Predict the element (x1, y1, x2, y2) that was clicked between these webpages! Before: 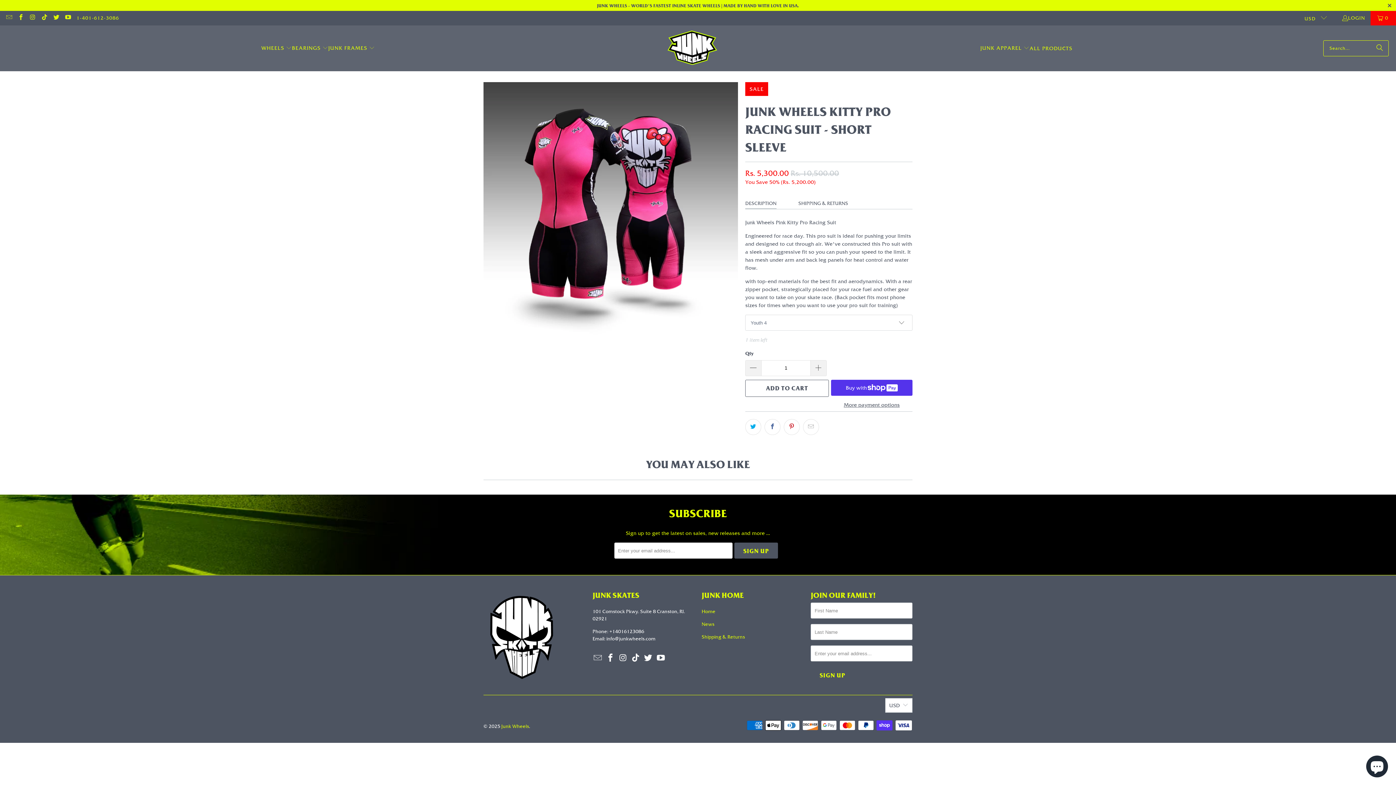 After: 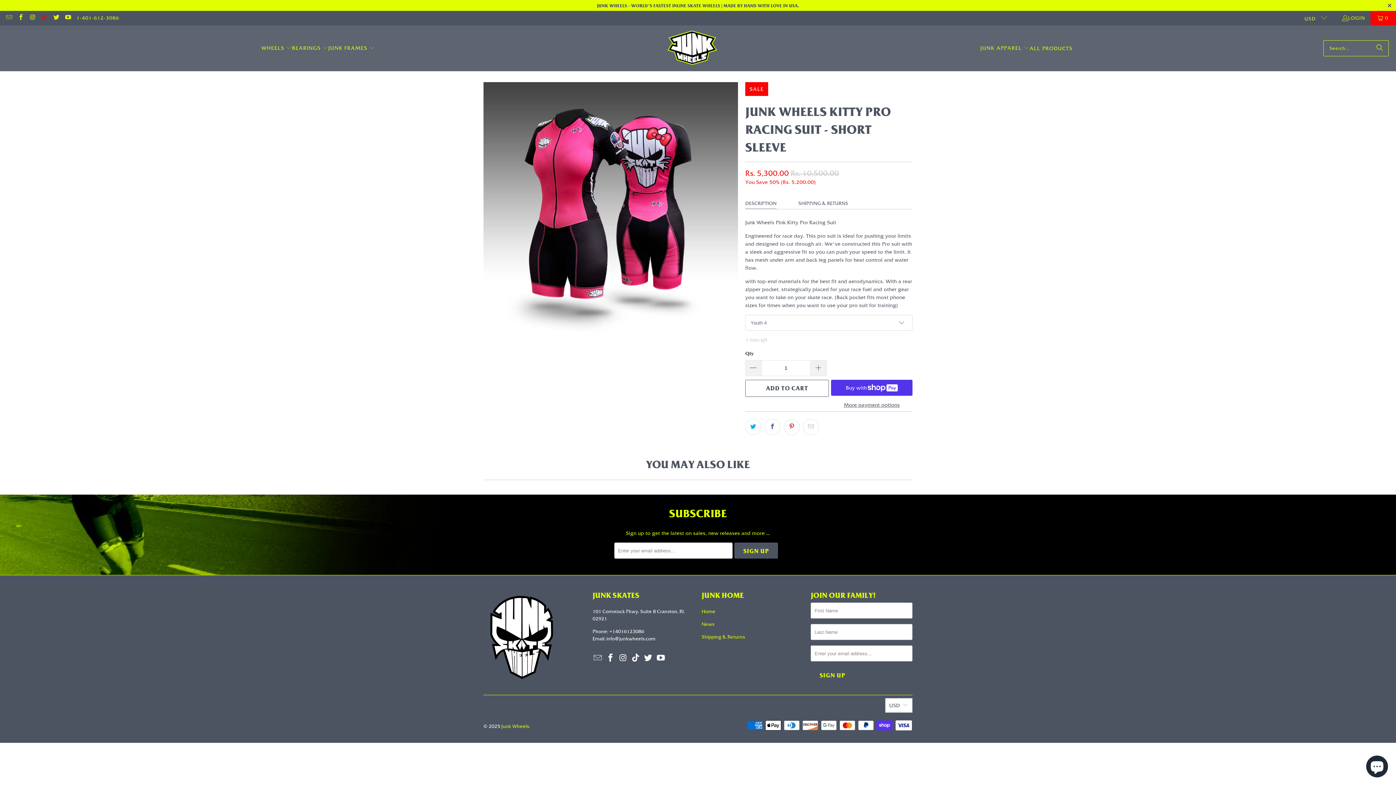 Action: bbox: (40, 14, 47, 21)